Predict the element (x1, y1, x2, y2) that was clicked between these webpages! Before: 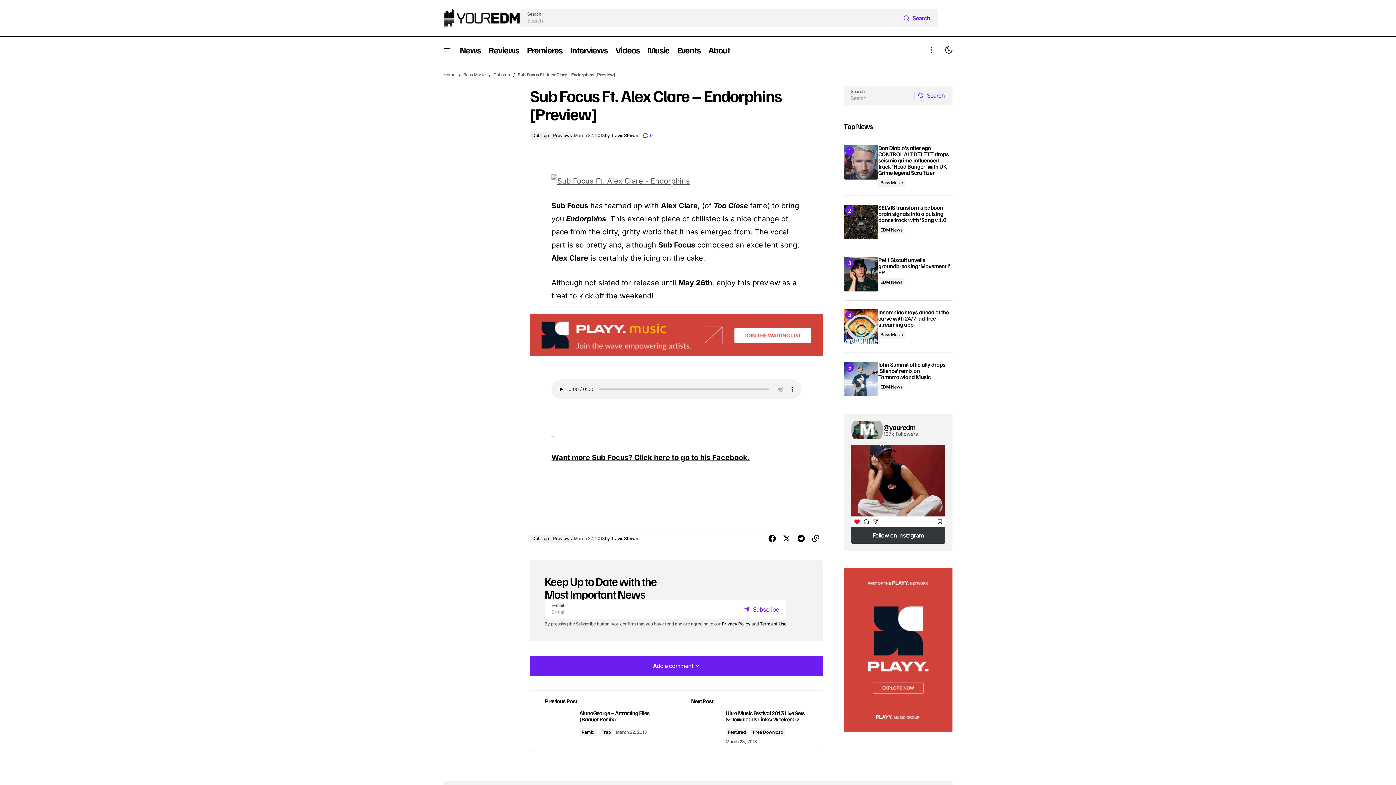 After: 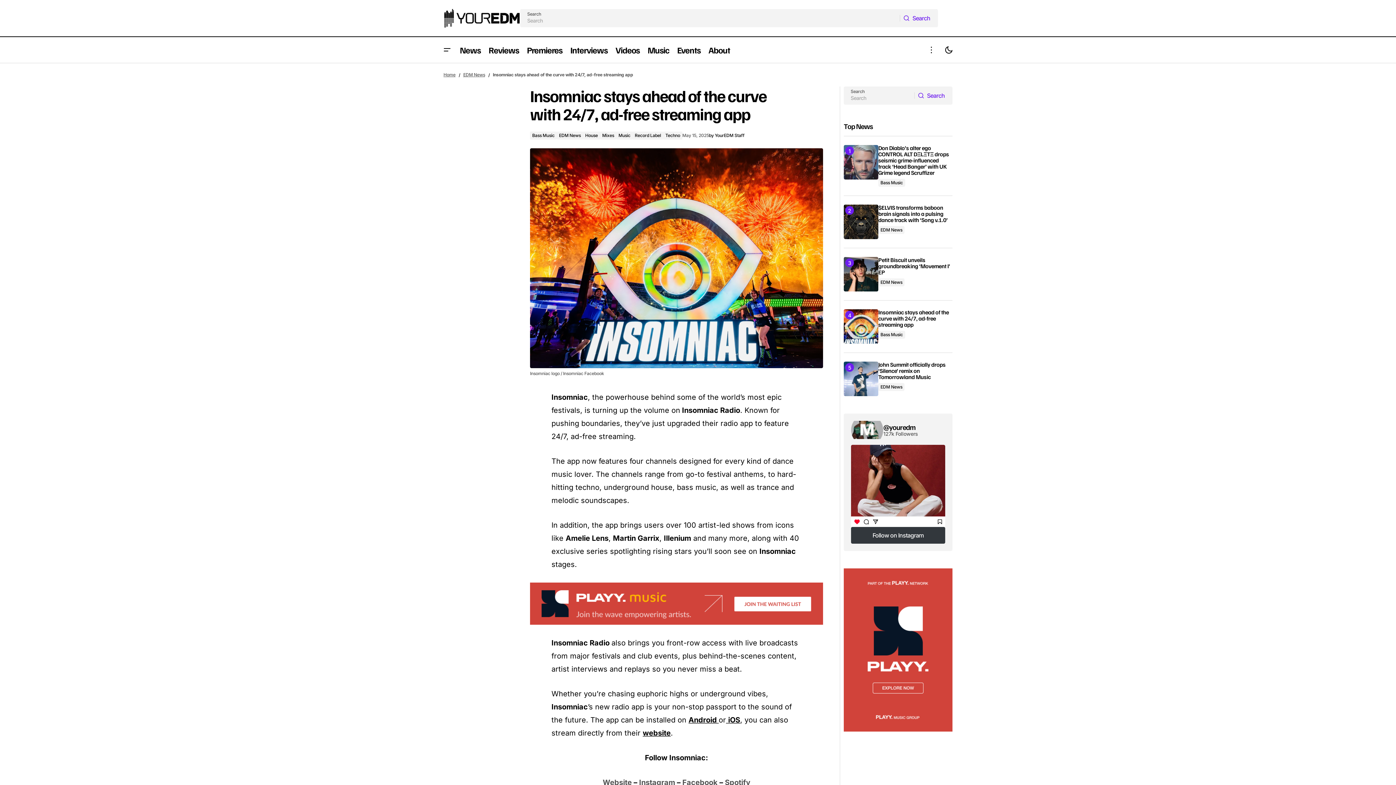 Action: bbox: (844, 309, 878, 344) label: Insomniac stays ahead of the curve with 24/7, ad-free streaming app